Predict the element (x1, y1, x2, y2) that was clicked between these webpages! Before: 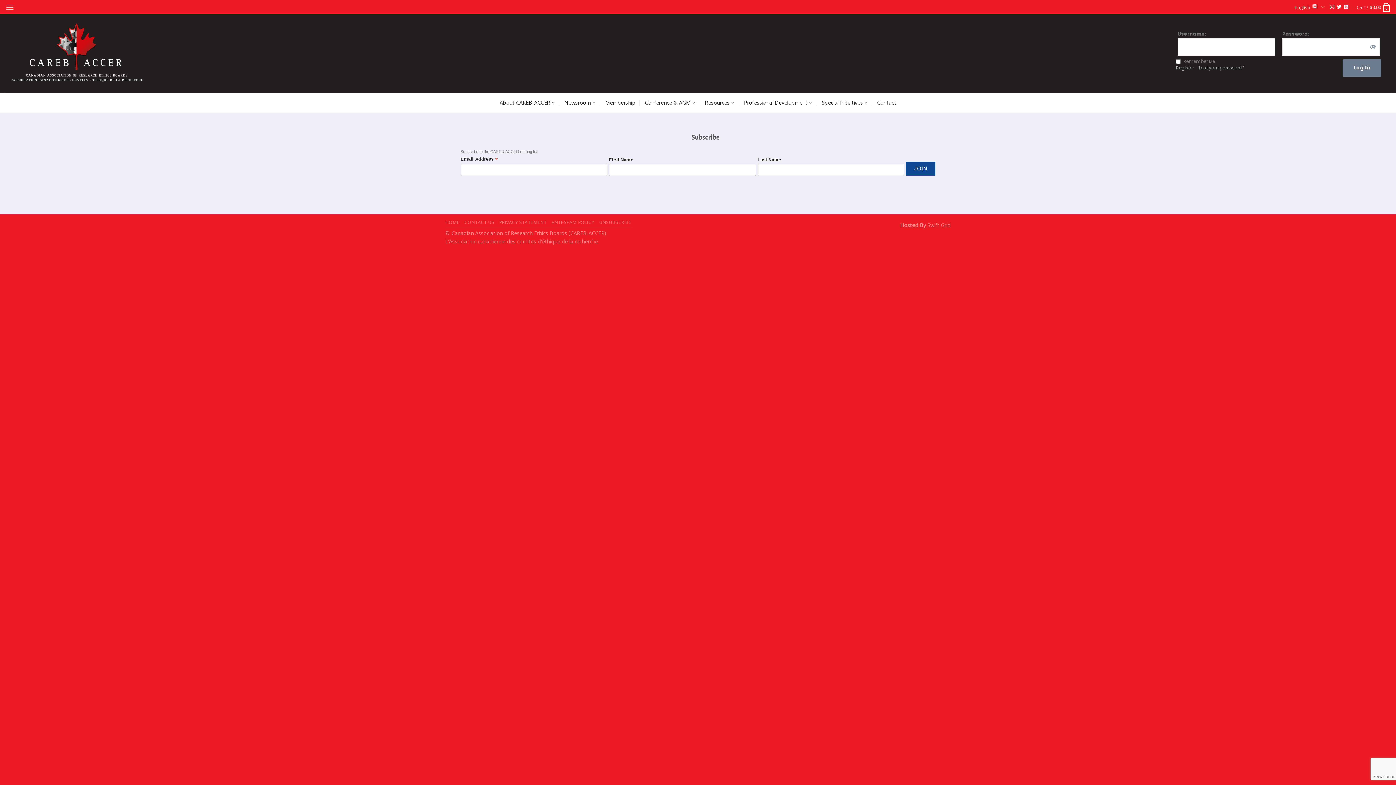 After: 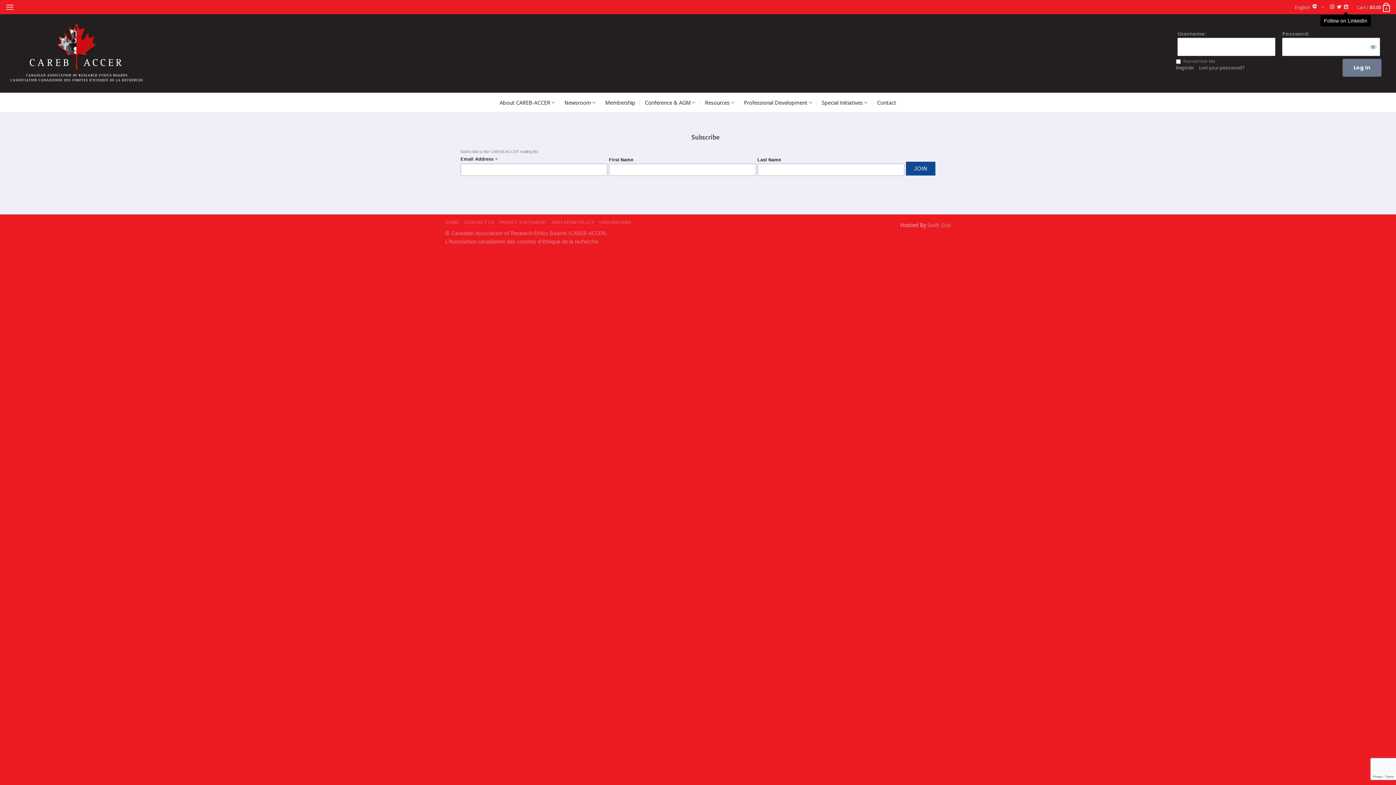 Action: bbox: (1344, 4, 1348, 9) label: Follow on LinkedIn